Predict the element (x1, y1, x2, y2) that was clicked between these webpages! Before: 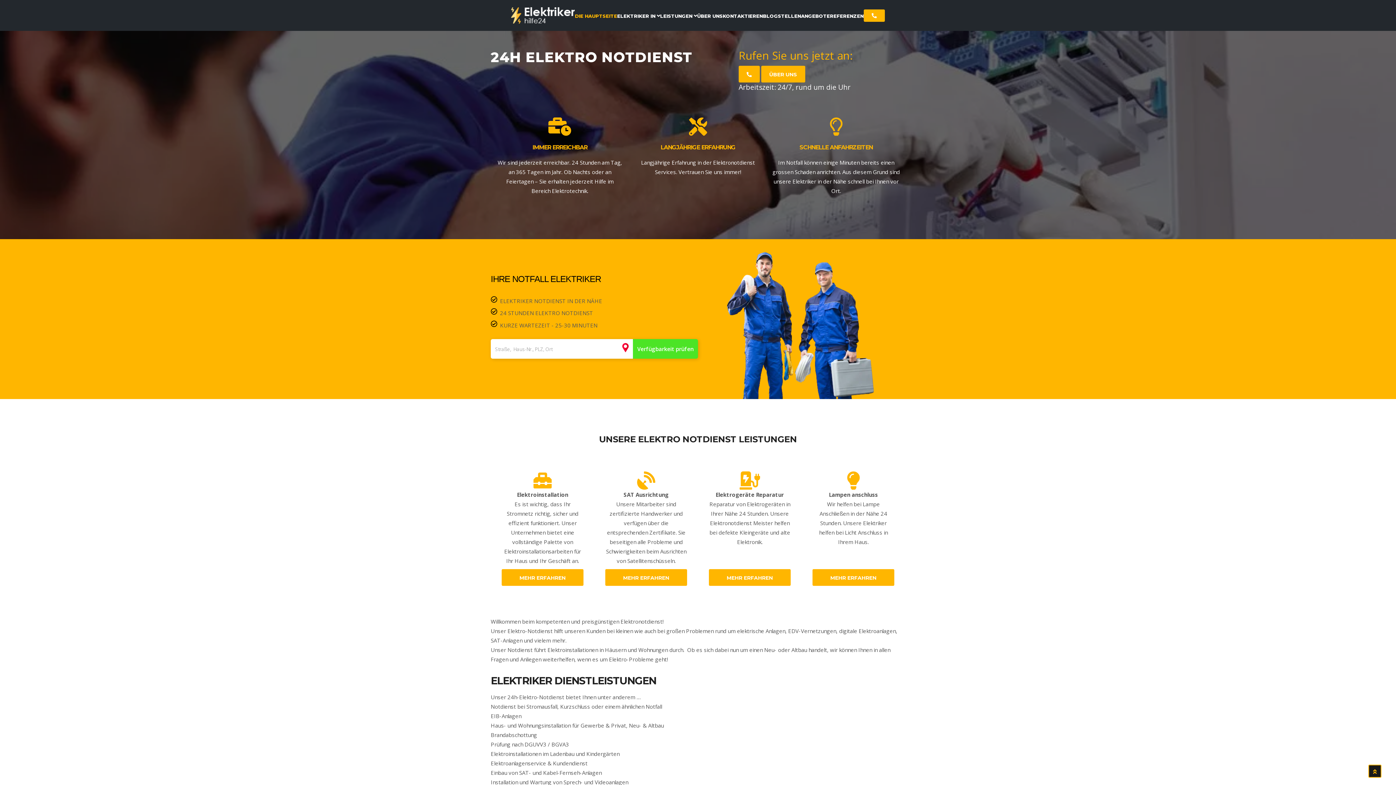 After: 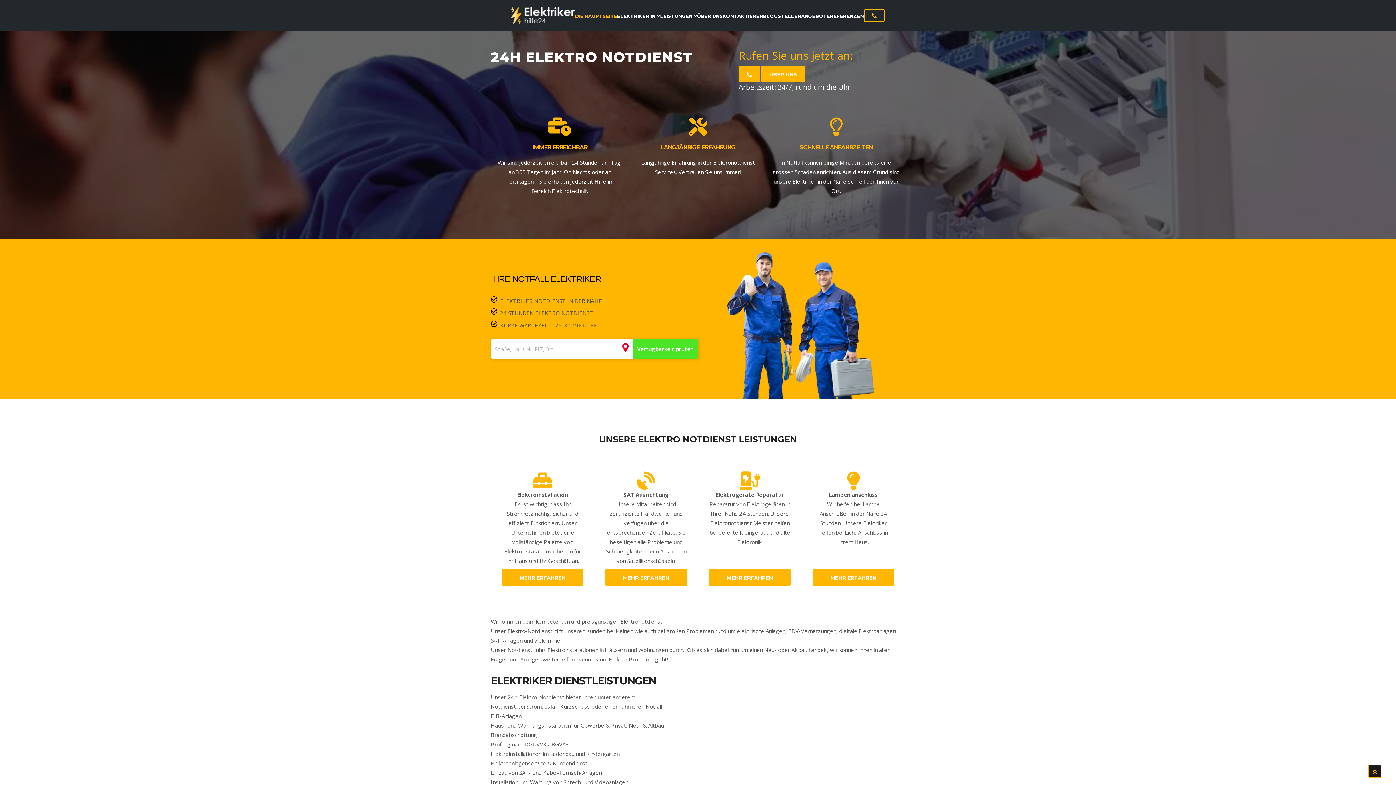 Action: bbox: (863, 9, 884, 21)